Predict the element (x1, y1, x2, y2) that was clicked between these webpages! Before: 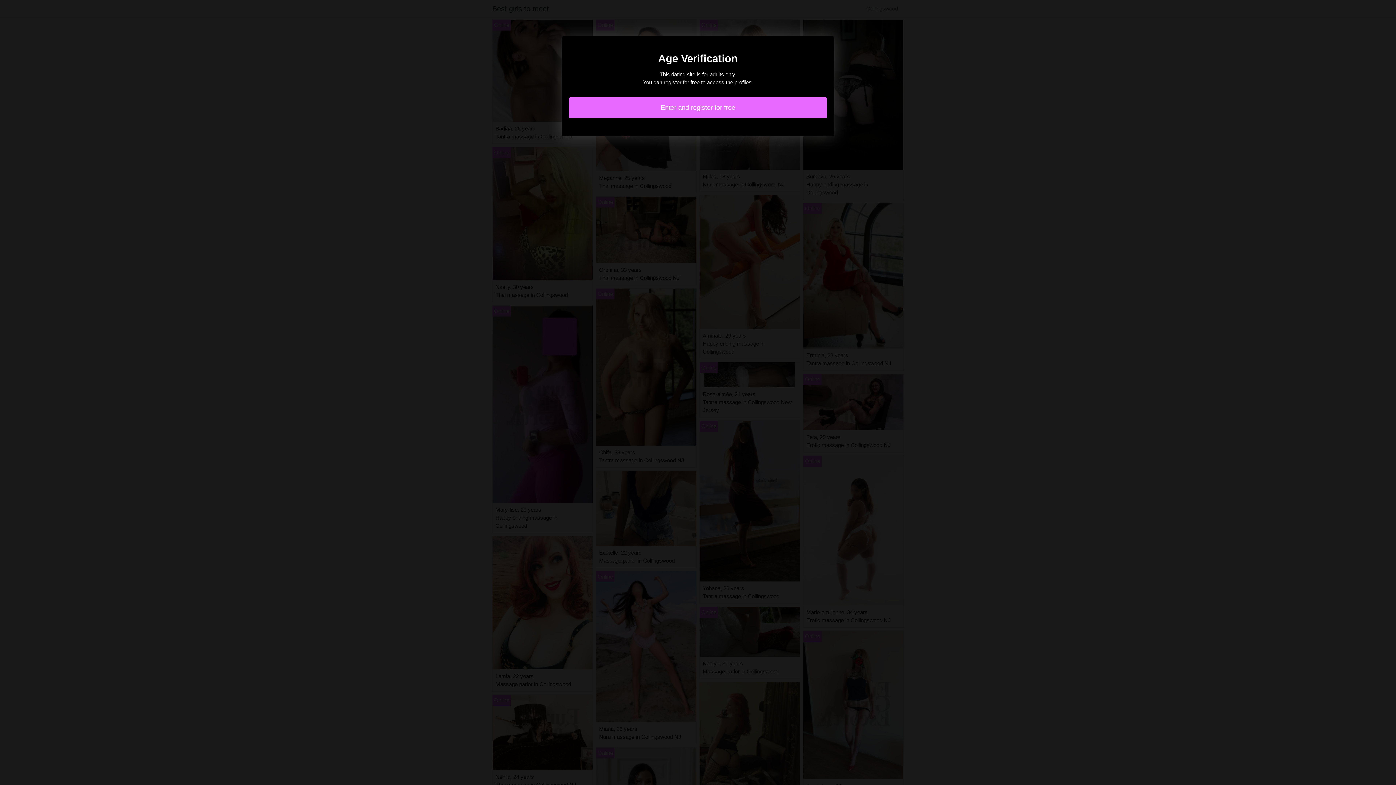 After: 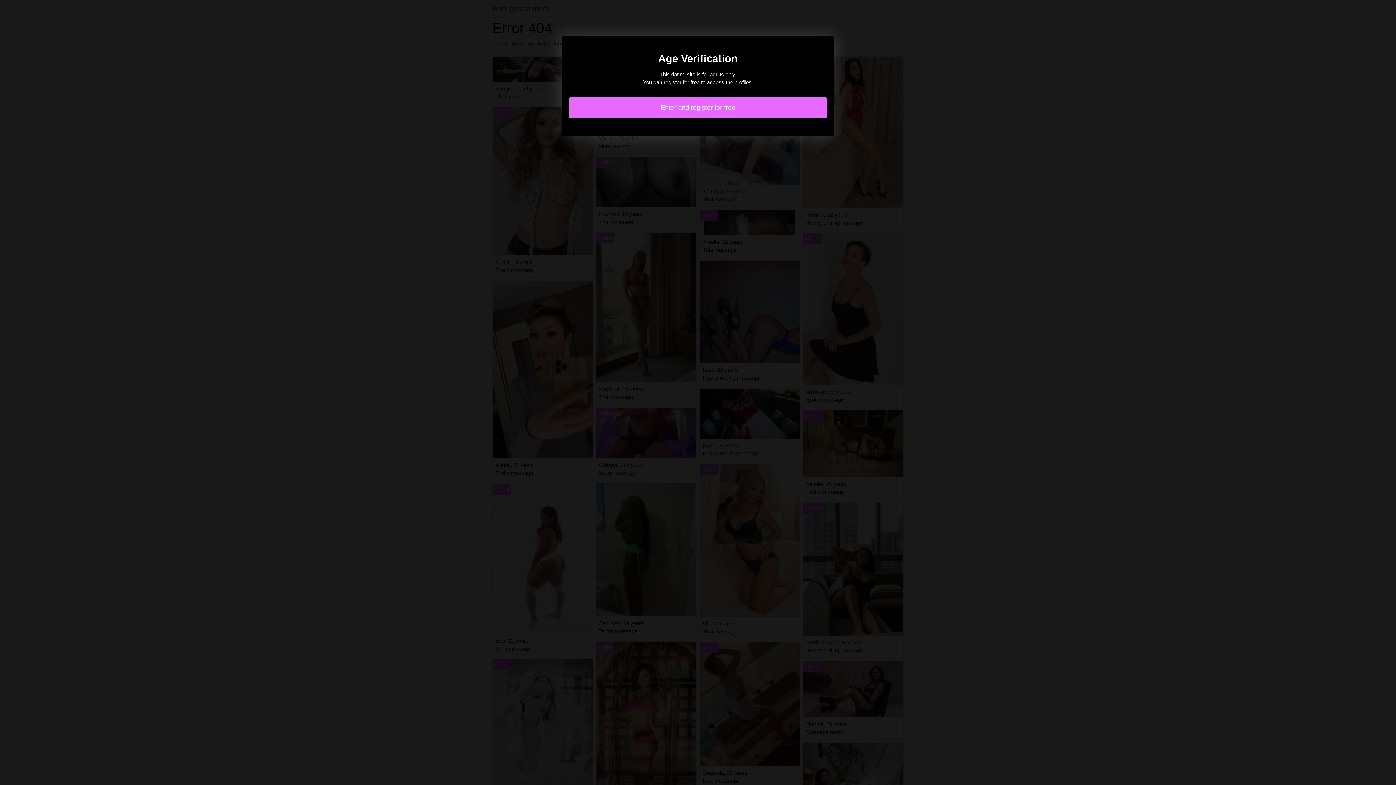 Action: bbox: (569, 97, 827, 118) label: Enter and register for free